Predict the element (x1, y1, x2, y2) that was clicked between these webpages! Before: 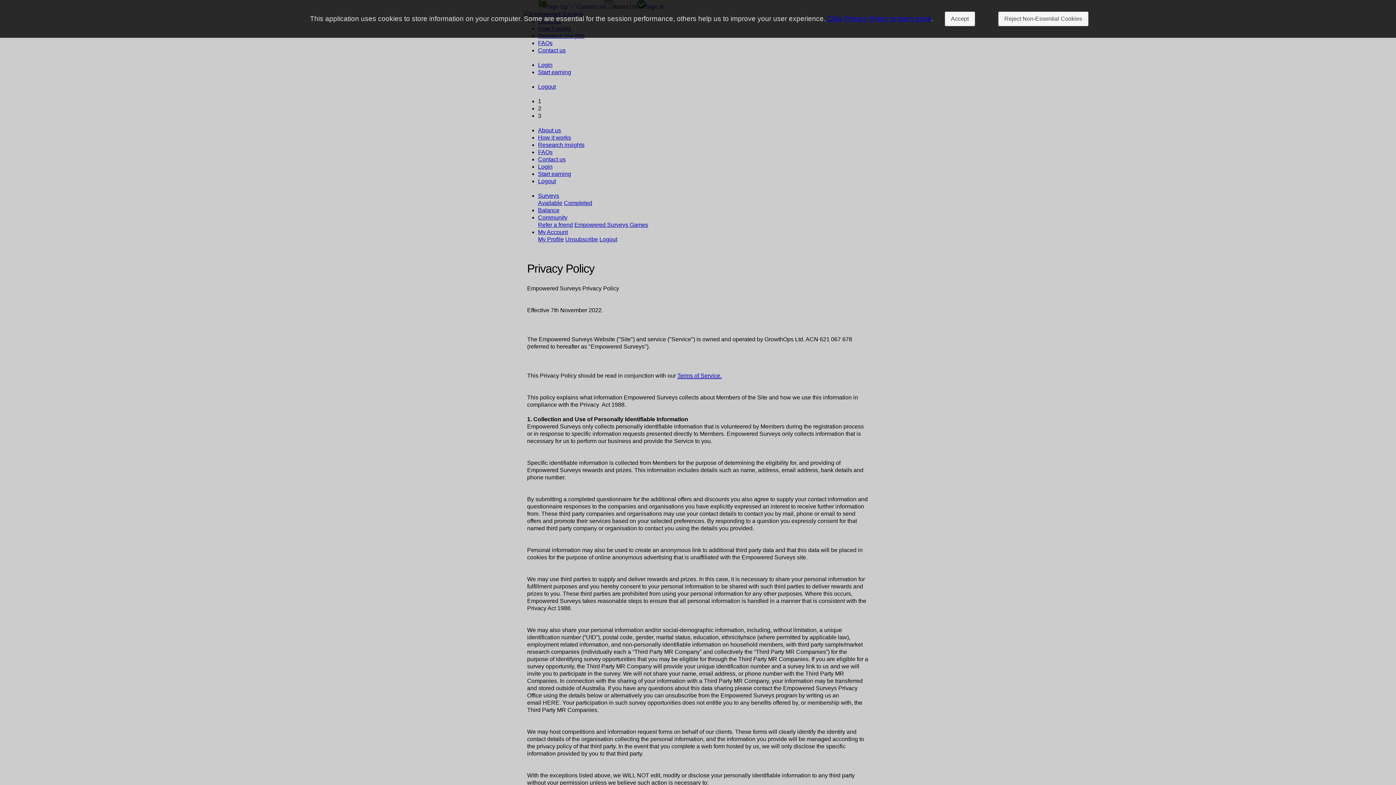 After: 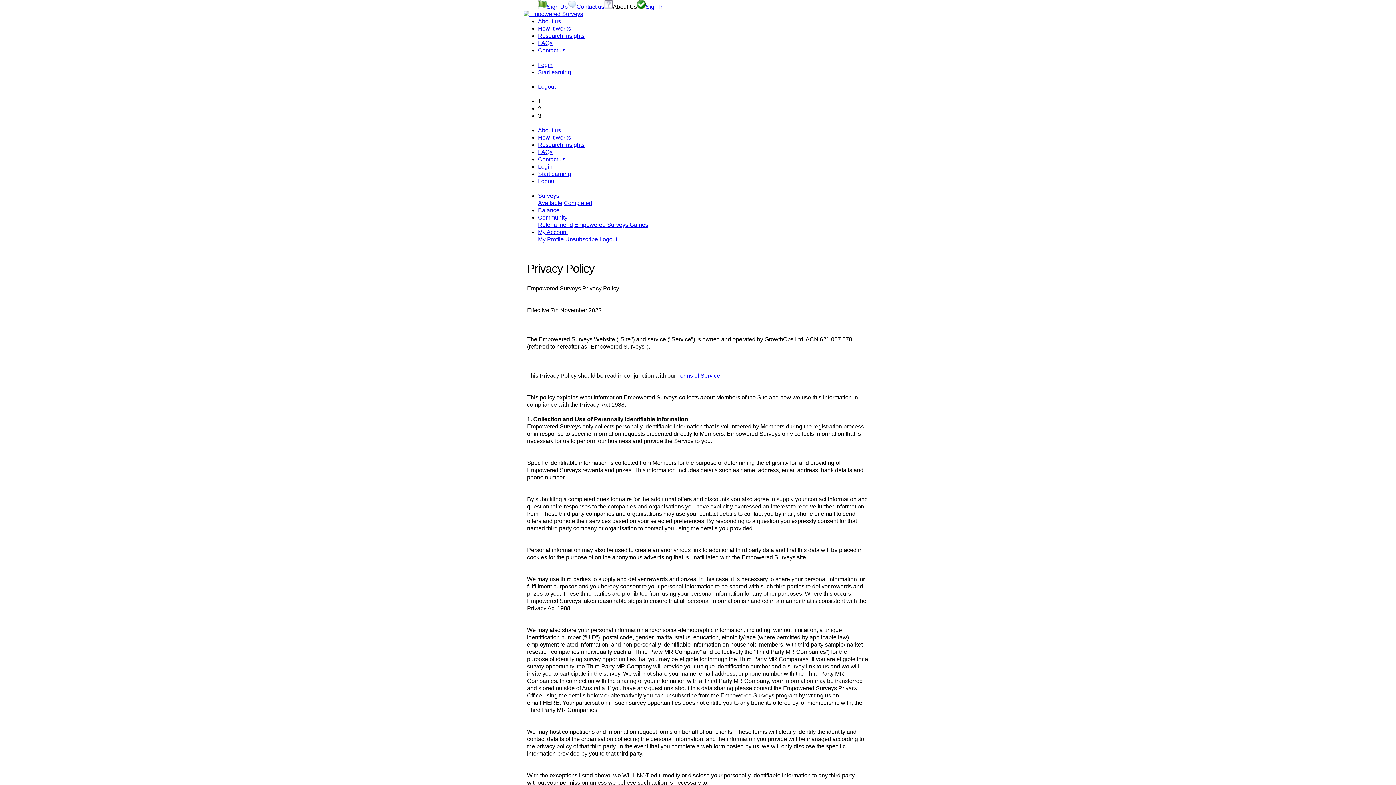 Action: label: Accept bbox: (944, 11, 975, 26)